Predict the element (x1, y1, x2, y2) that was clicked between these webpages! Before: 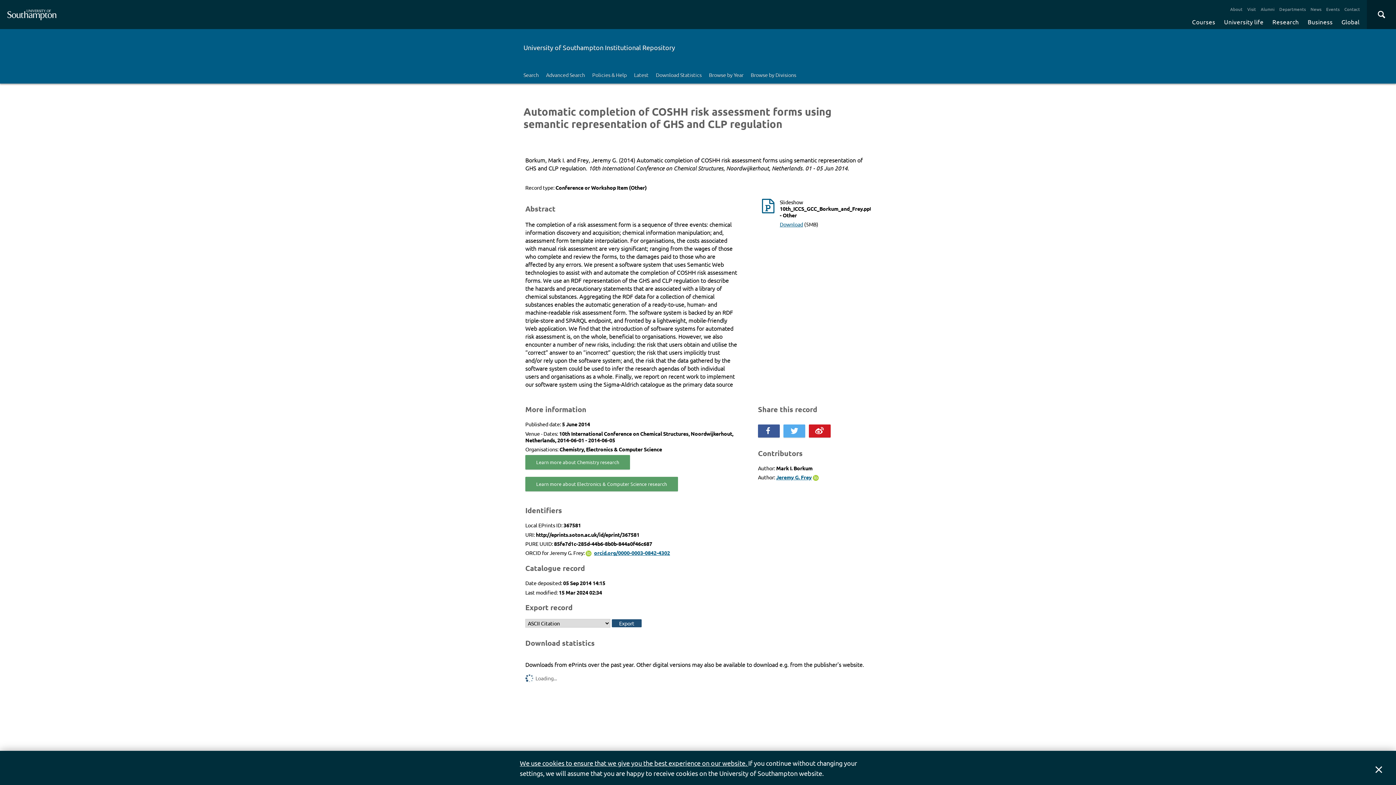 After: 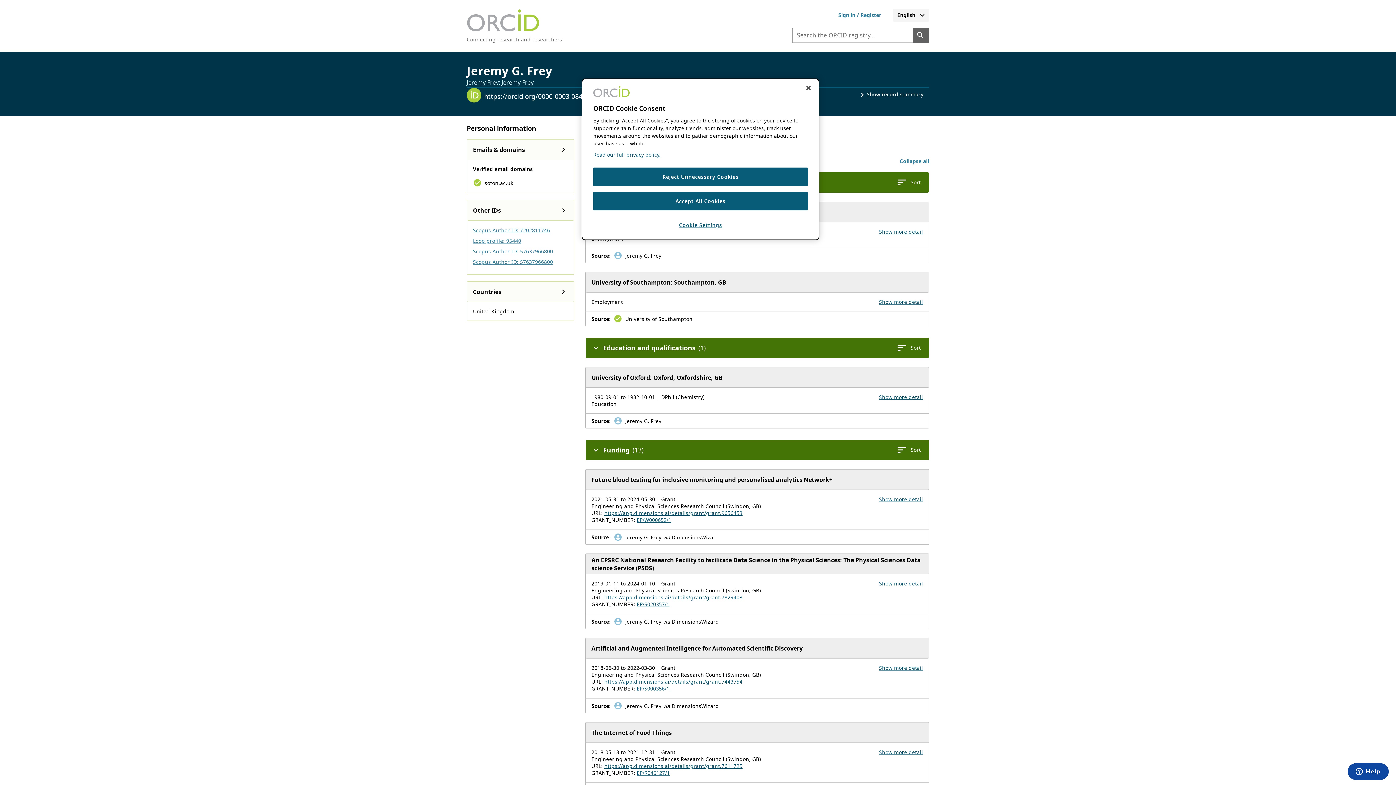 Action: bbox: (594, 549, 670, 556) label: orcid.org/0000-0003-0842-4302